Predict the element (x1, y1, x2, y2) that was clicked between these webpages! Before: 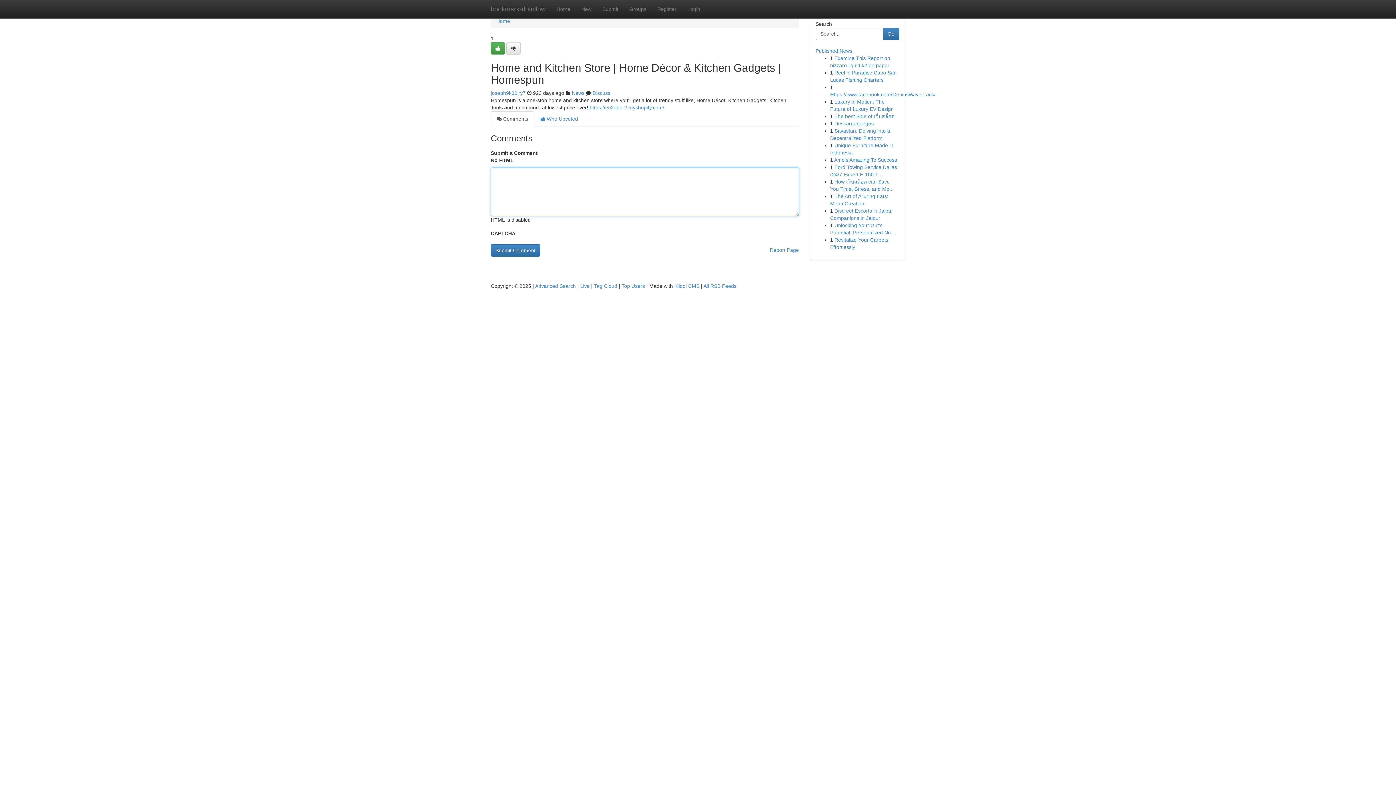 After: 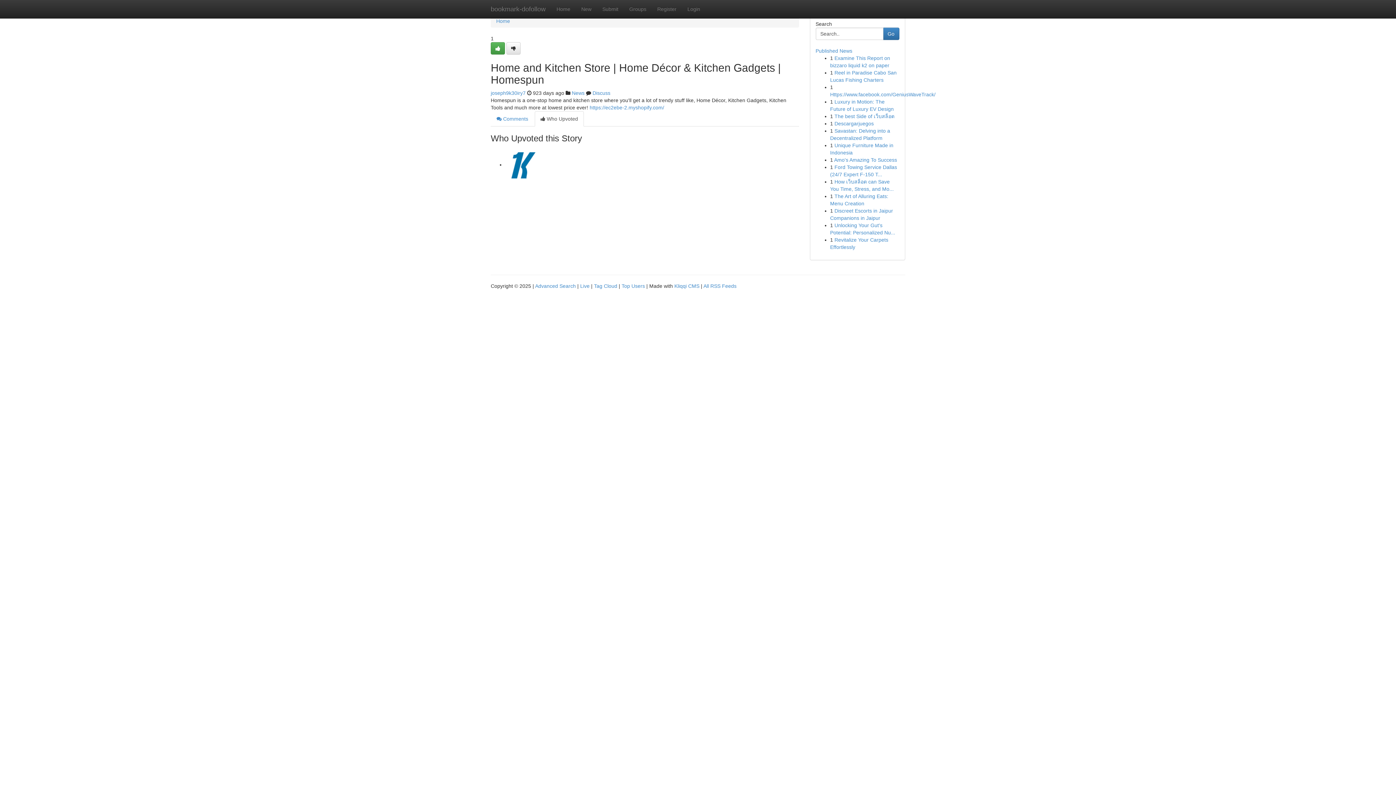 Action: bbox: (534, 111, 584, 126) label:  Who Upvoted